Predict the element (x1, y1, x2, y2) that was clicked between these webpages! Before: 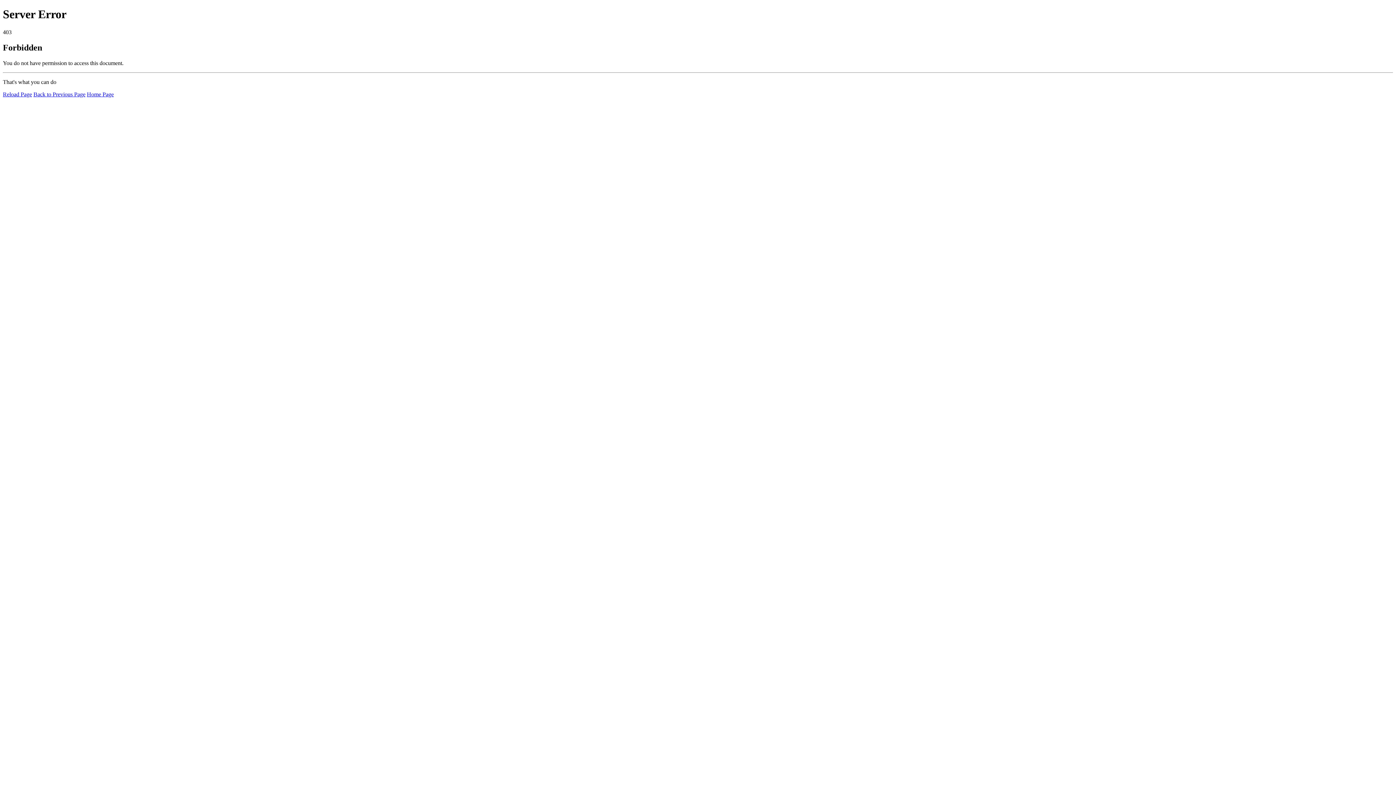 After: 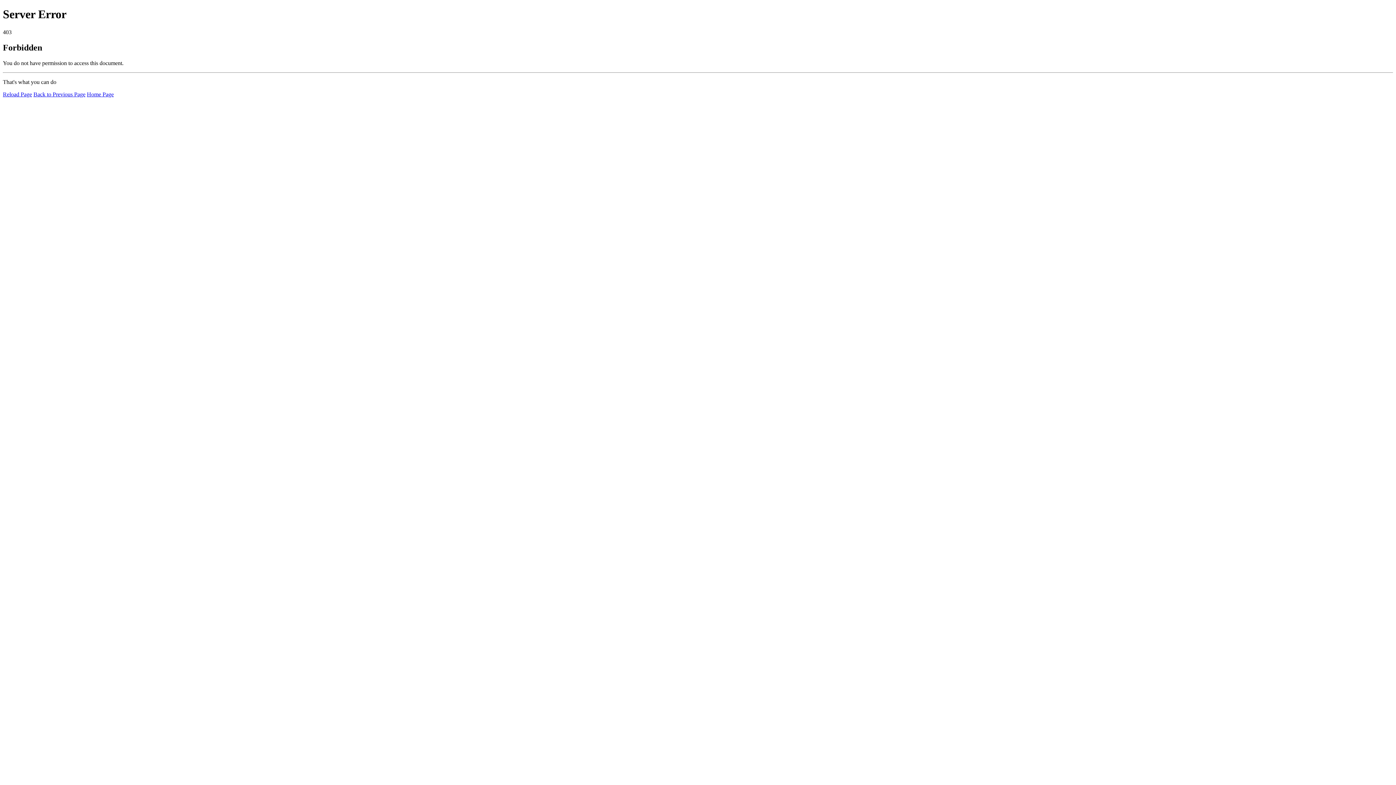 Action: label: Reload Page bbox: (2, 91, 32, 97)